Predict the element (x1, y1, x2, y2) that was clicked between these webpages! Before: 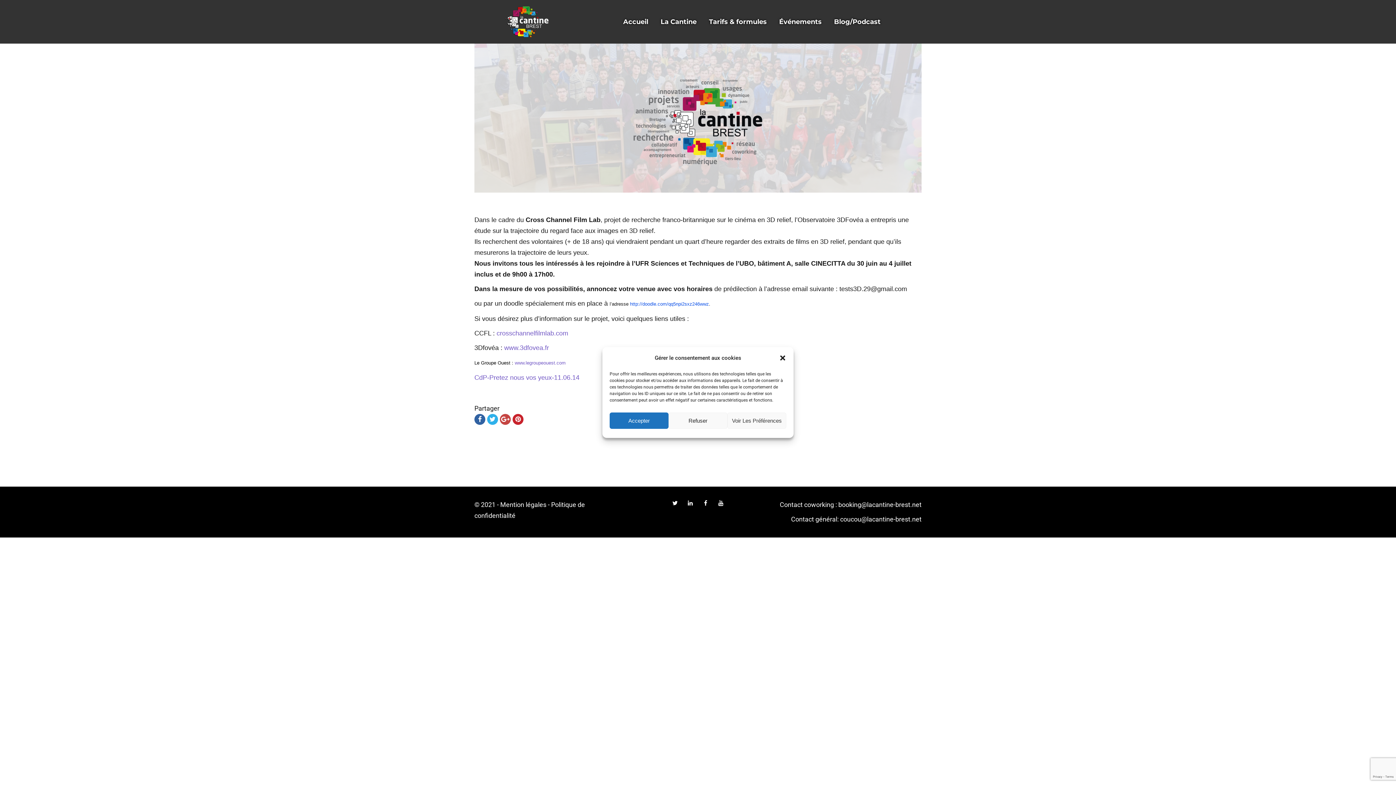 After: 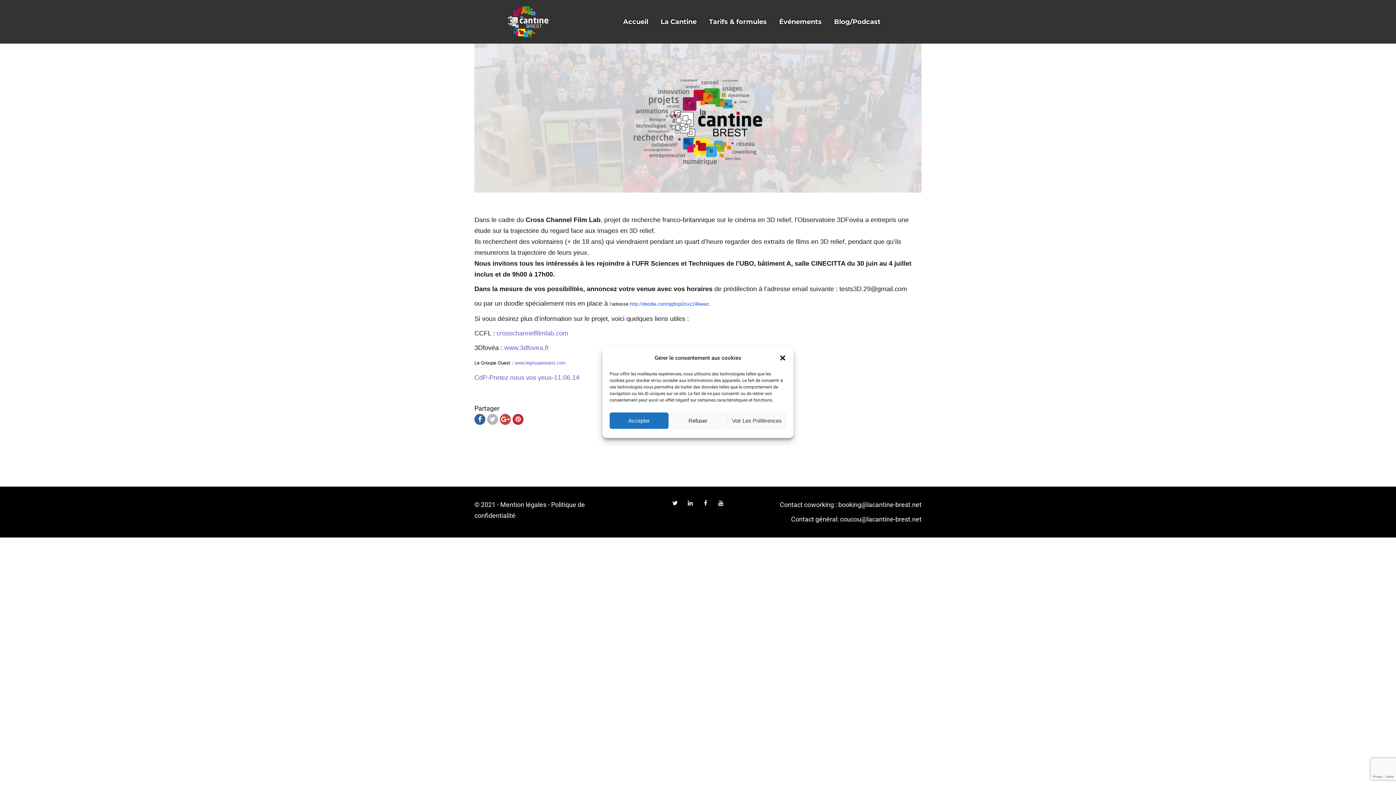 Action: bbox: (487, 414, 498, 425)